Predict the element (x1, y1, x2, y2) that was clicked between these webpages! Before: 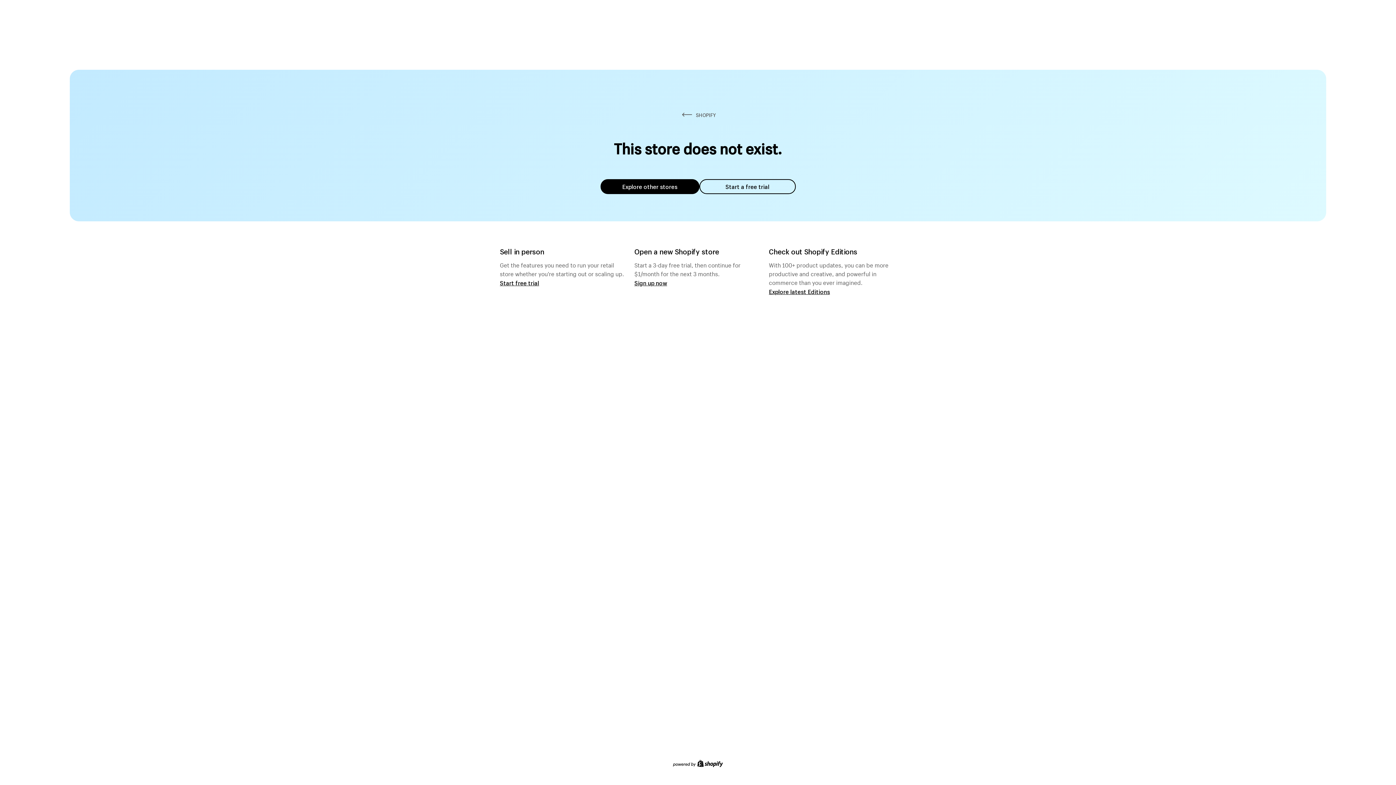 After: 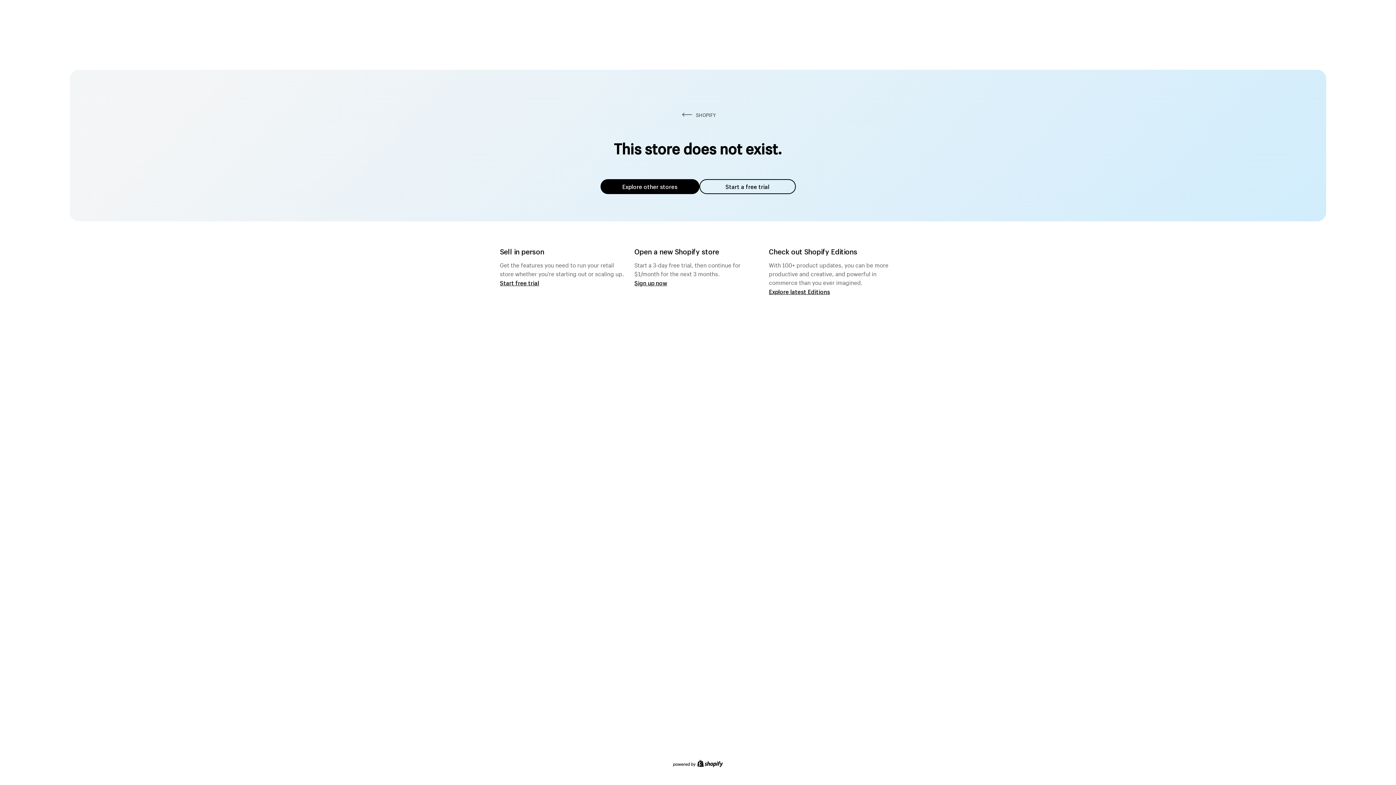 Action: label: Explore other stores bbox: (600, 179, 699, 194)